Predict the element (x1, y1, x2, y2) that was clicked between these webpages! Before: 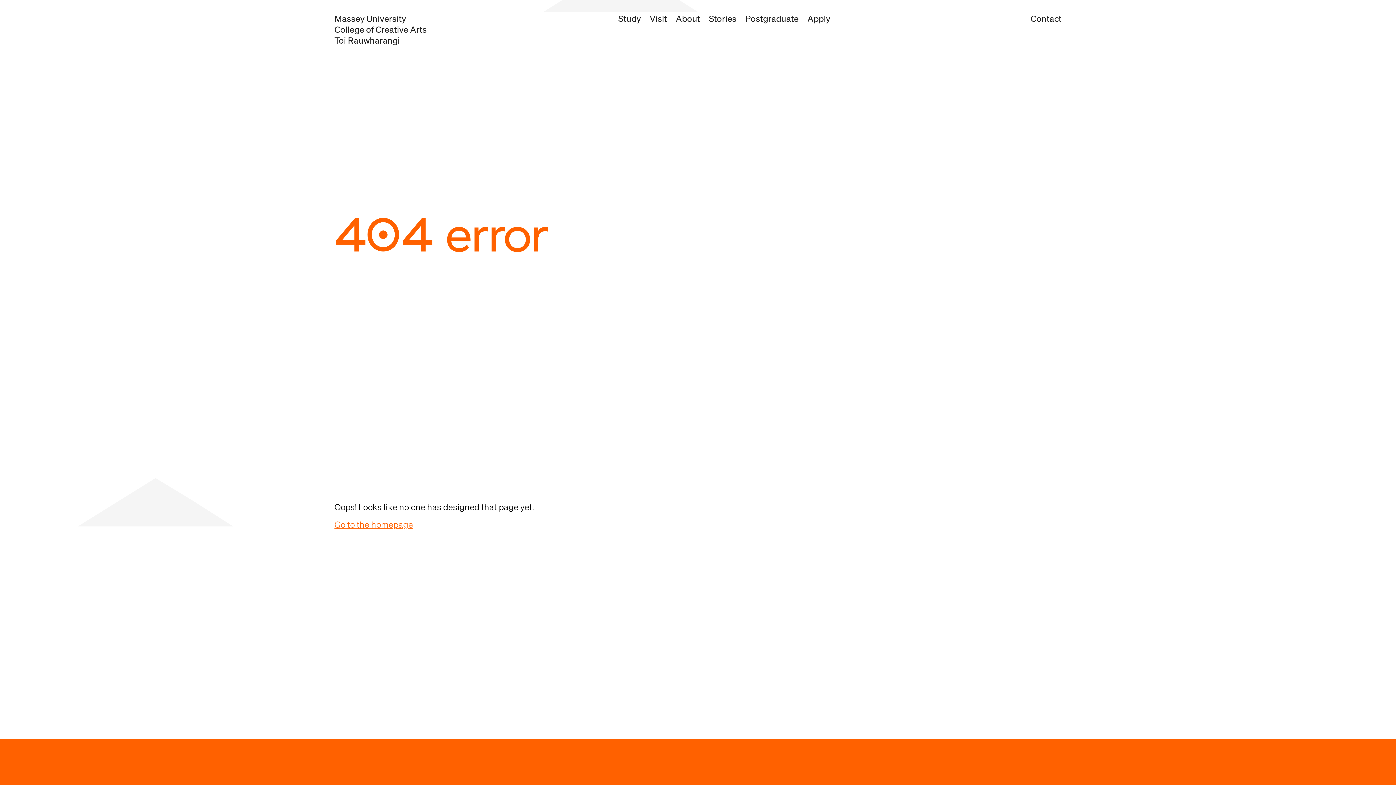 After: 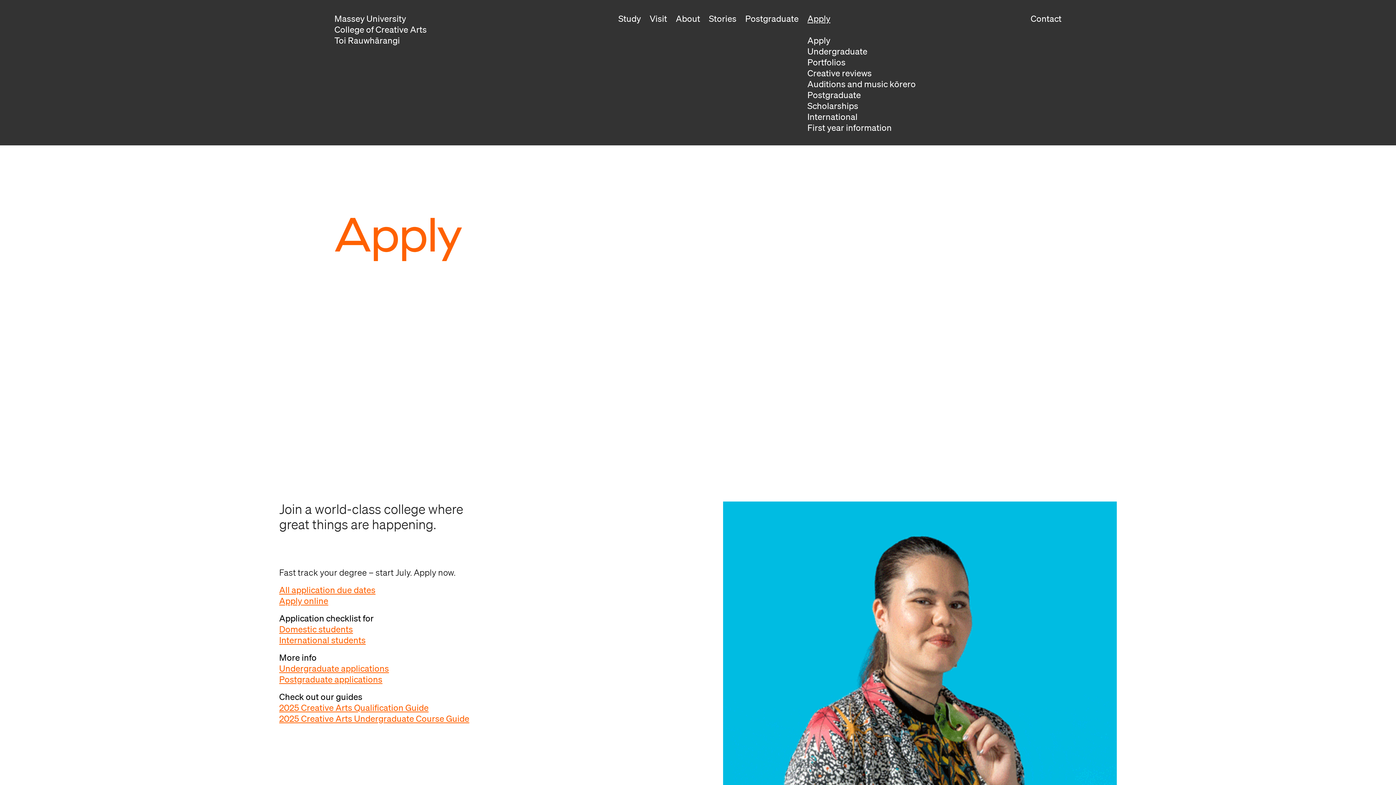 Action: label: Apply bbox: (807, 13, 830, 24)